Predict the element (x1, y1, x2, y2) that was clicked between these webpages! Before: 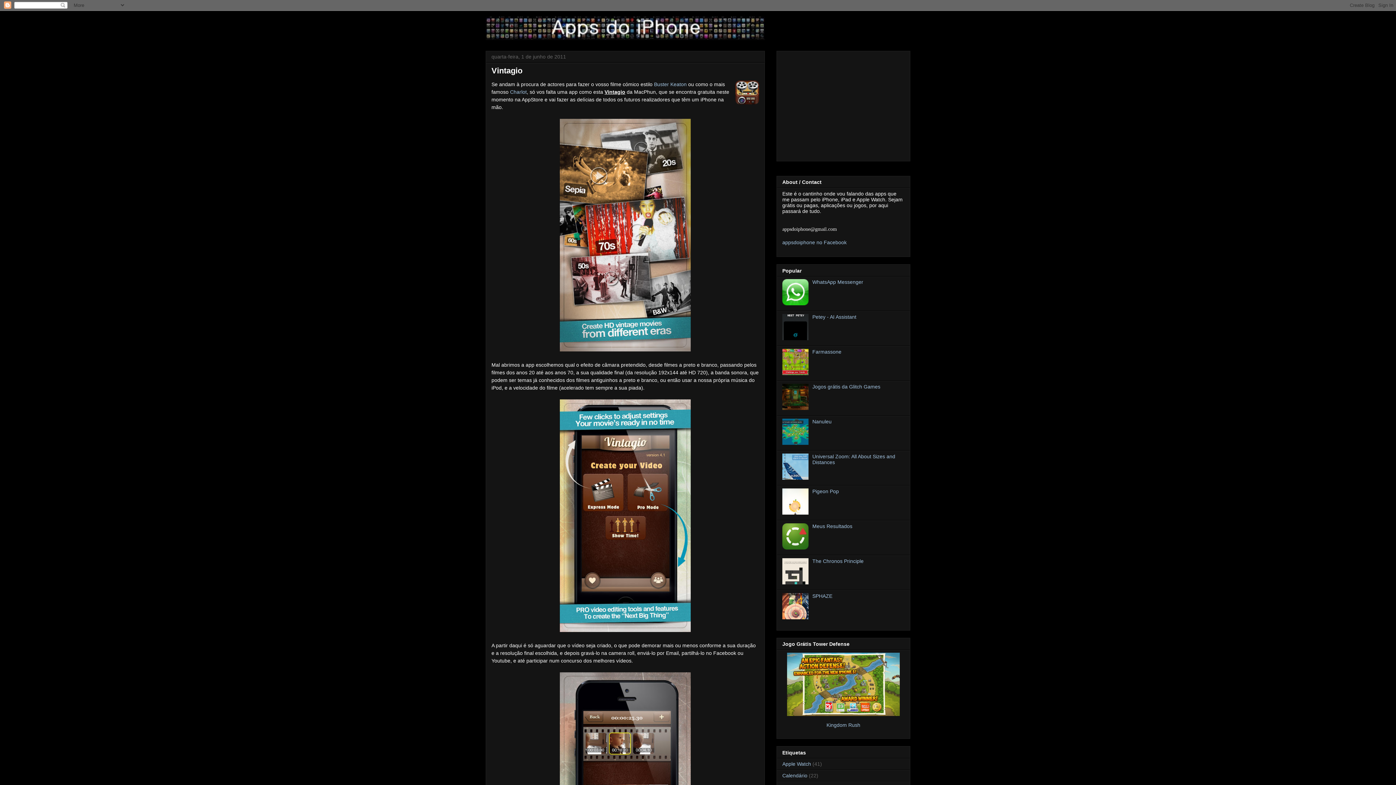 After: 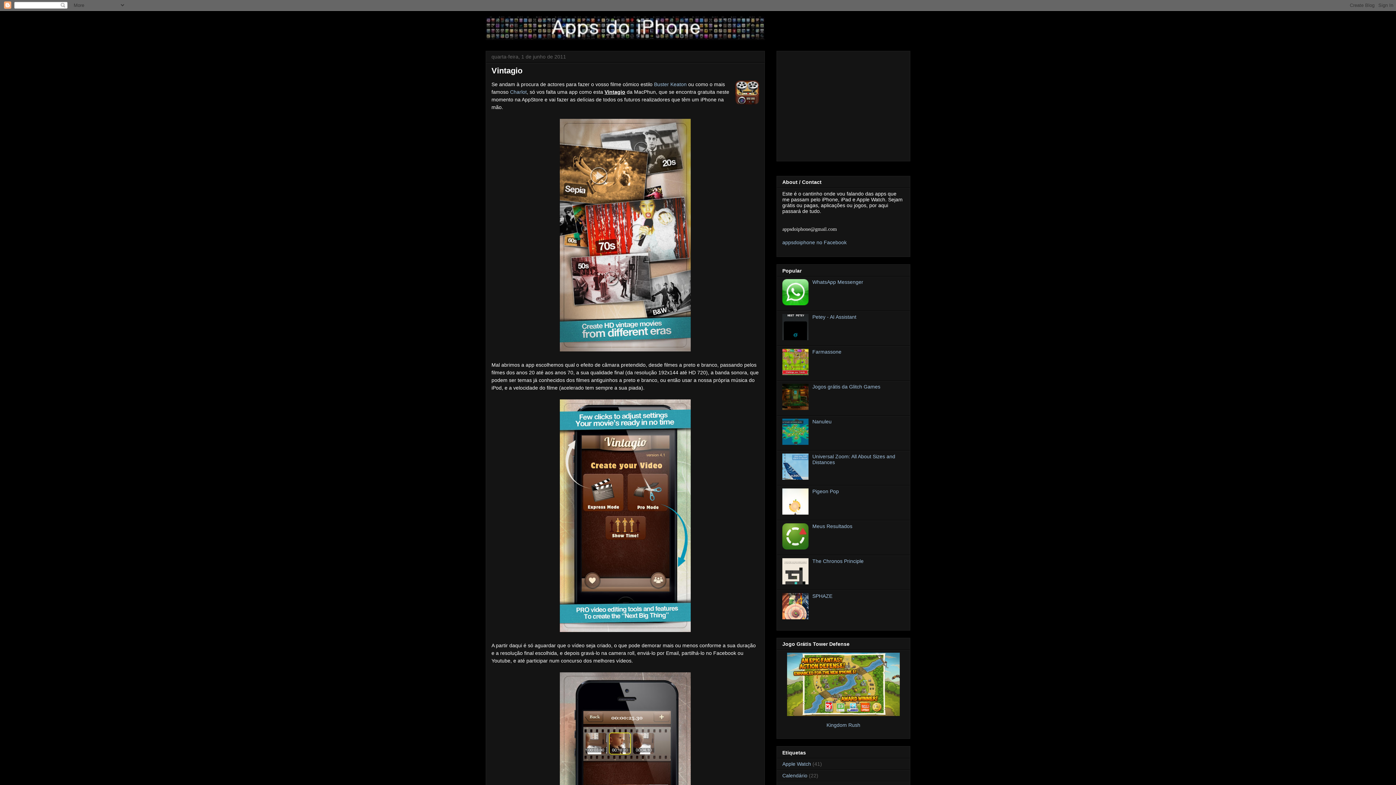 Action: bbox: (782, 475, 810, 481)